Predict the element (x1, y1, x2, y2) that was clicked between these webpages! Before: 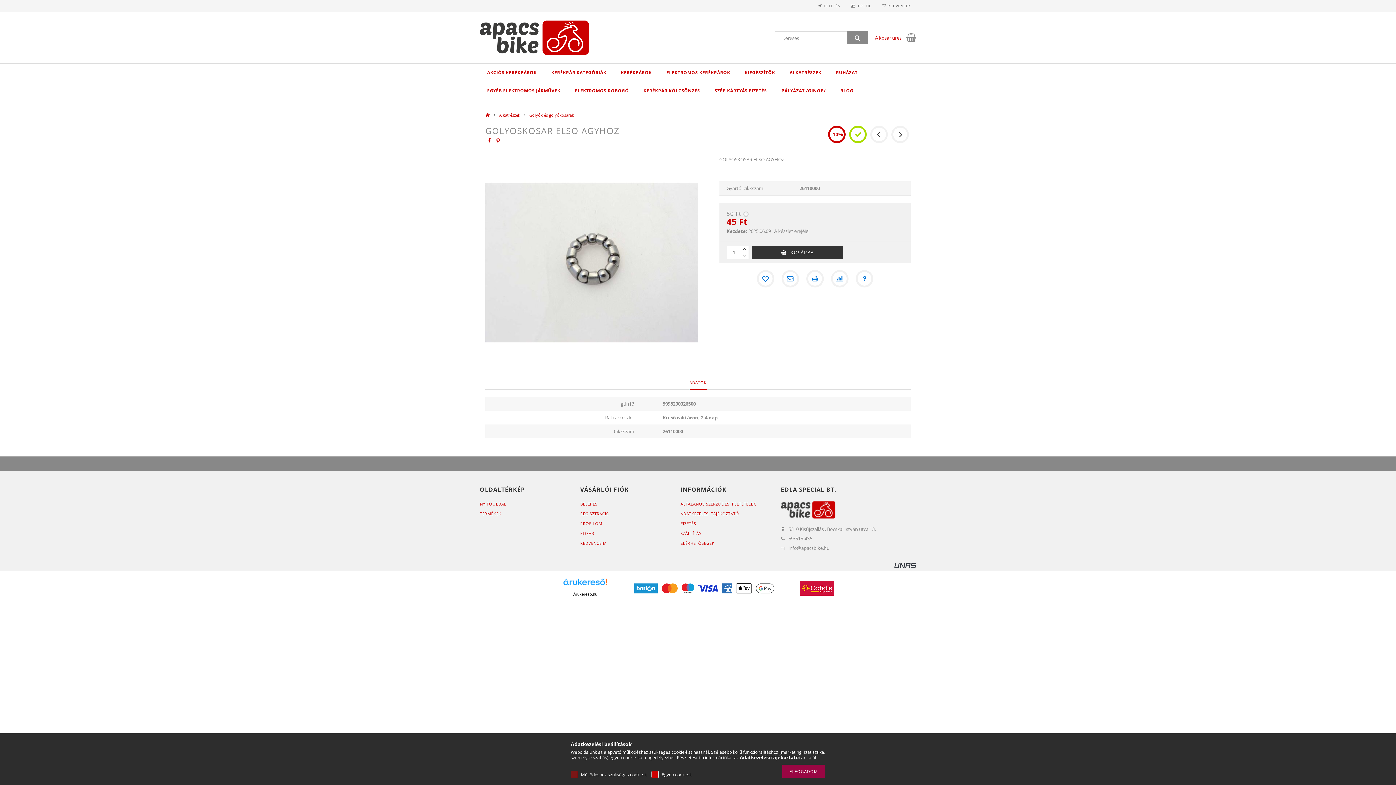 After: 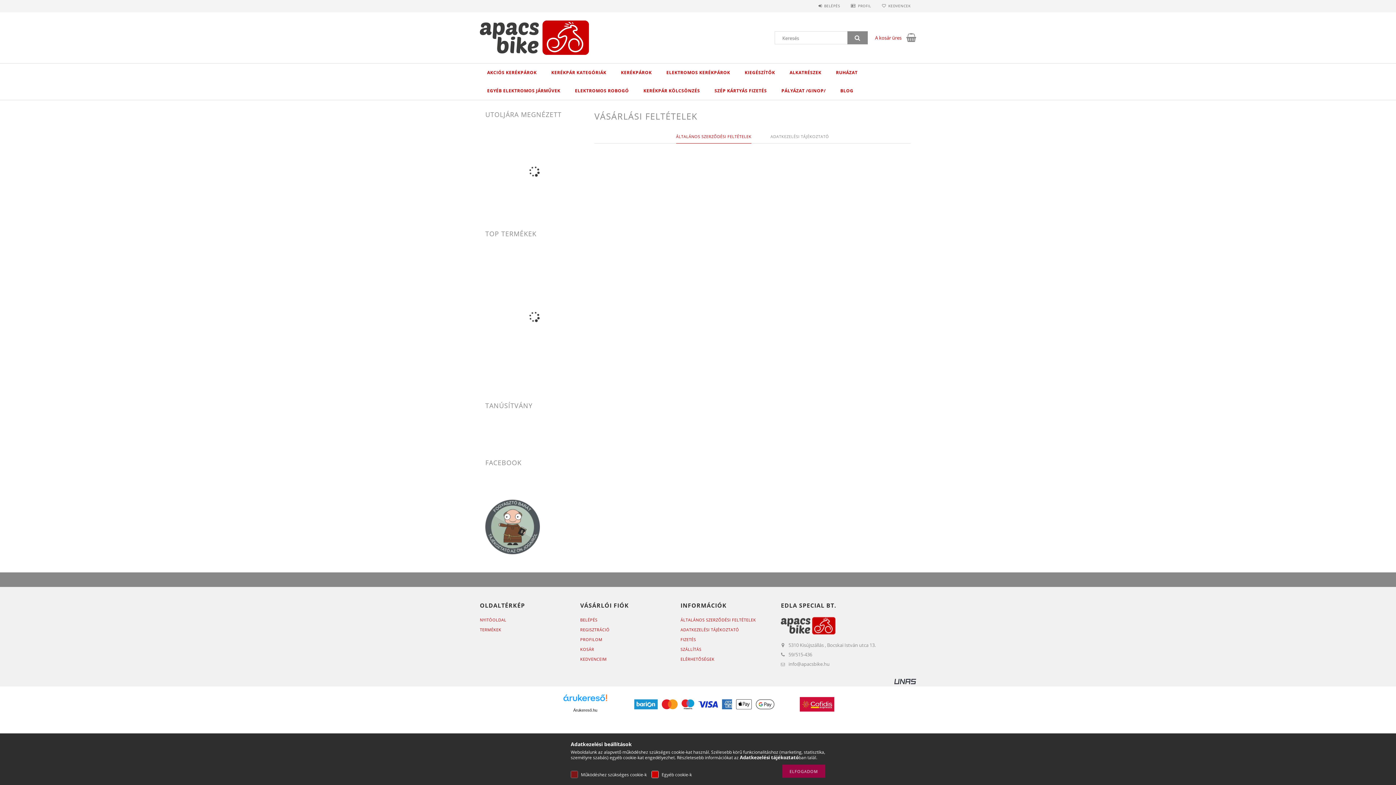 Action: label: ÁLTALÁNOS SZERZŐDÉSI FELTÉTELEK bbox: (680, 501, 756, 506)